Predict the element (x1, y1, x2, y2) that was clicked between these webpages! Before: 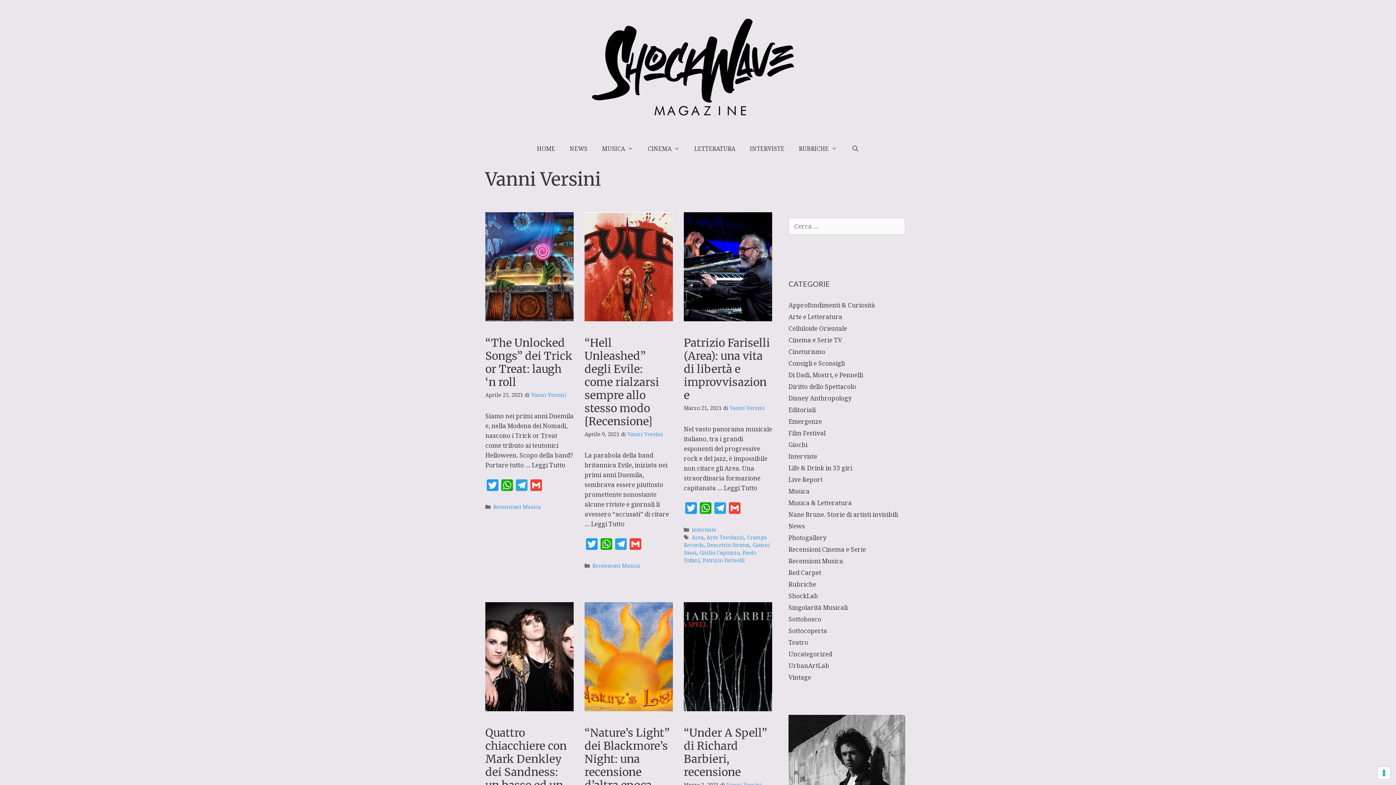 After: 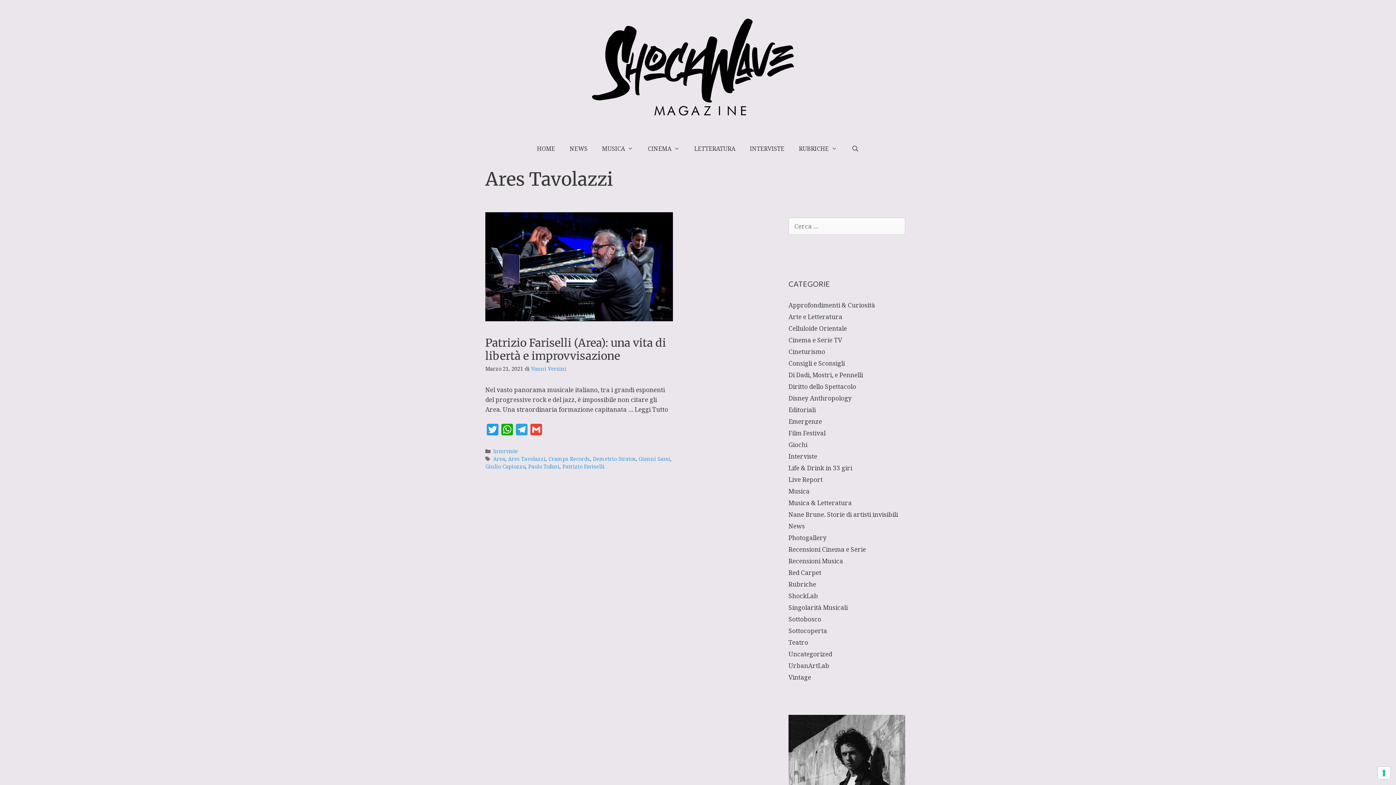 Action: label: Ares Tavolazzi bbox: (706, 534, 744, 540)